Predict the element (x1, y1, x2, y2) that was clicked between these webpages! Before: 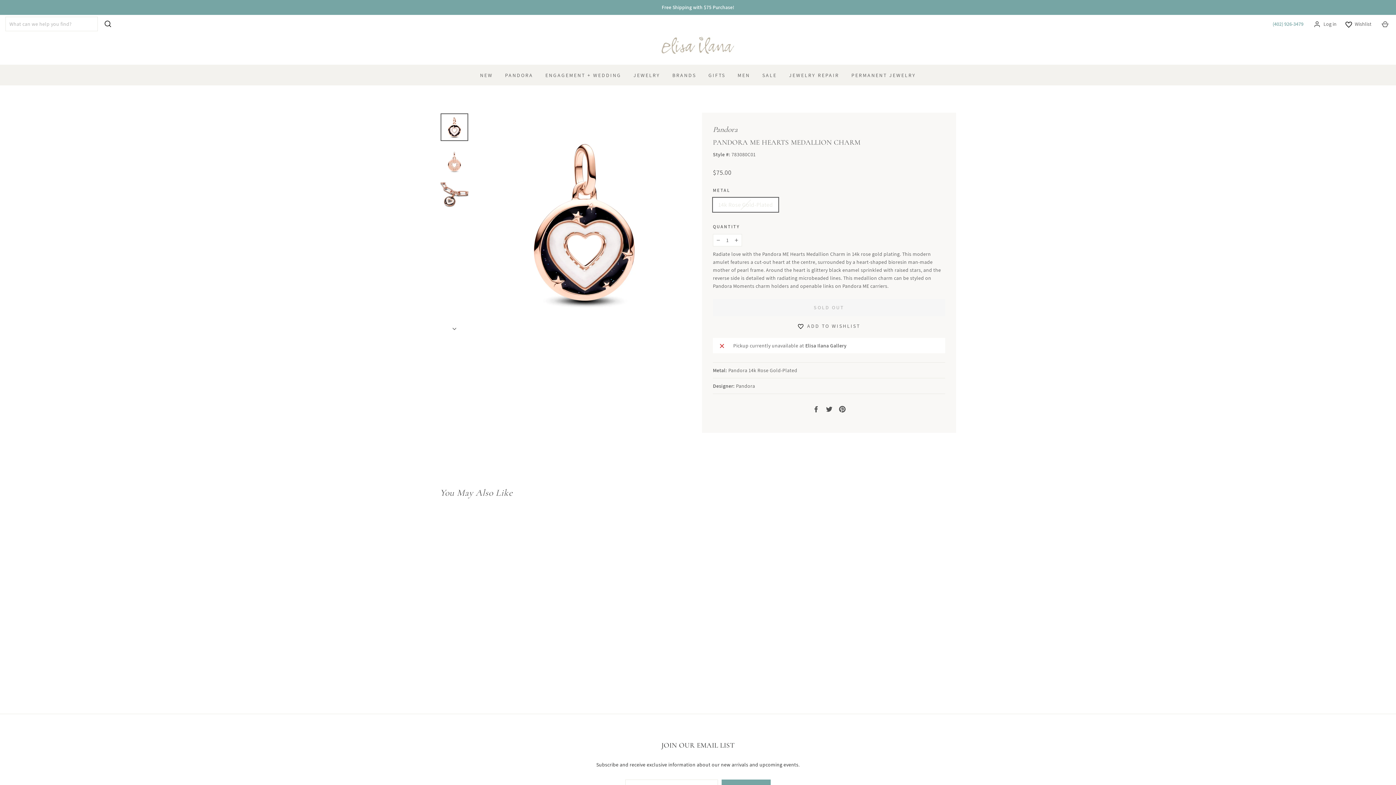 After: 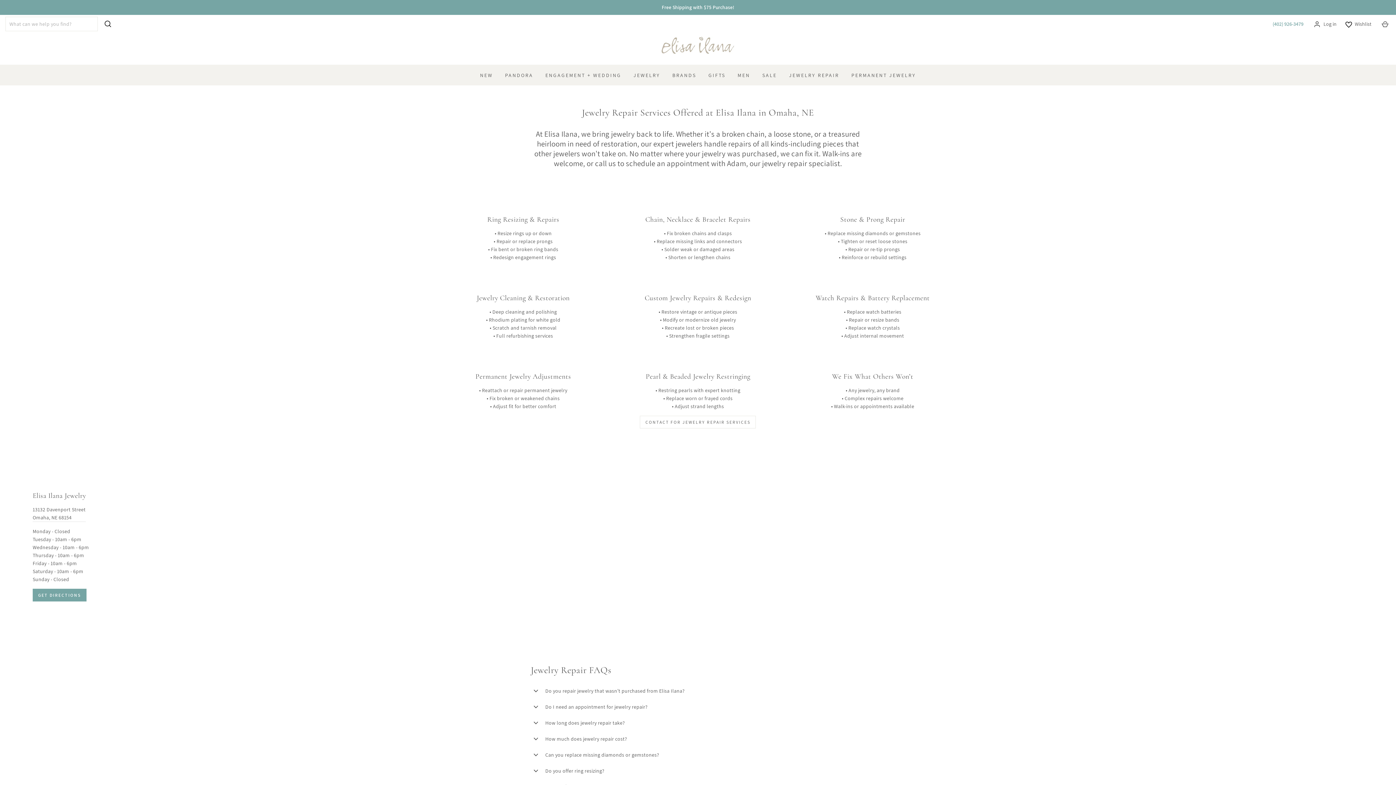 Action: label: JEWELRY REPAIR bbox: (783, 68, 844, 81)